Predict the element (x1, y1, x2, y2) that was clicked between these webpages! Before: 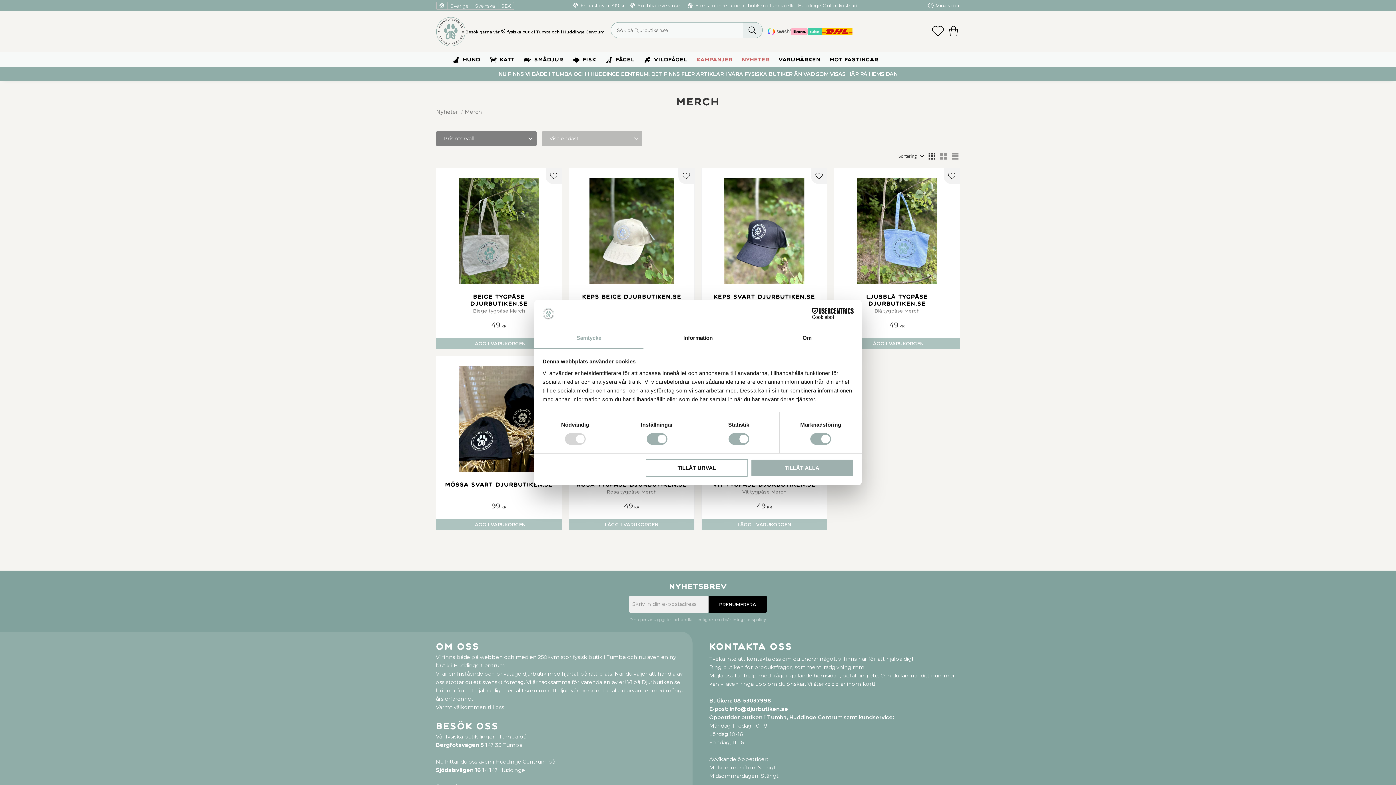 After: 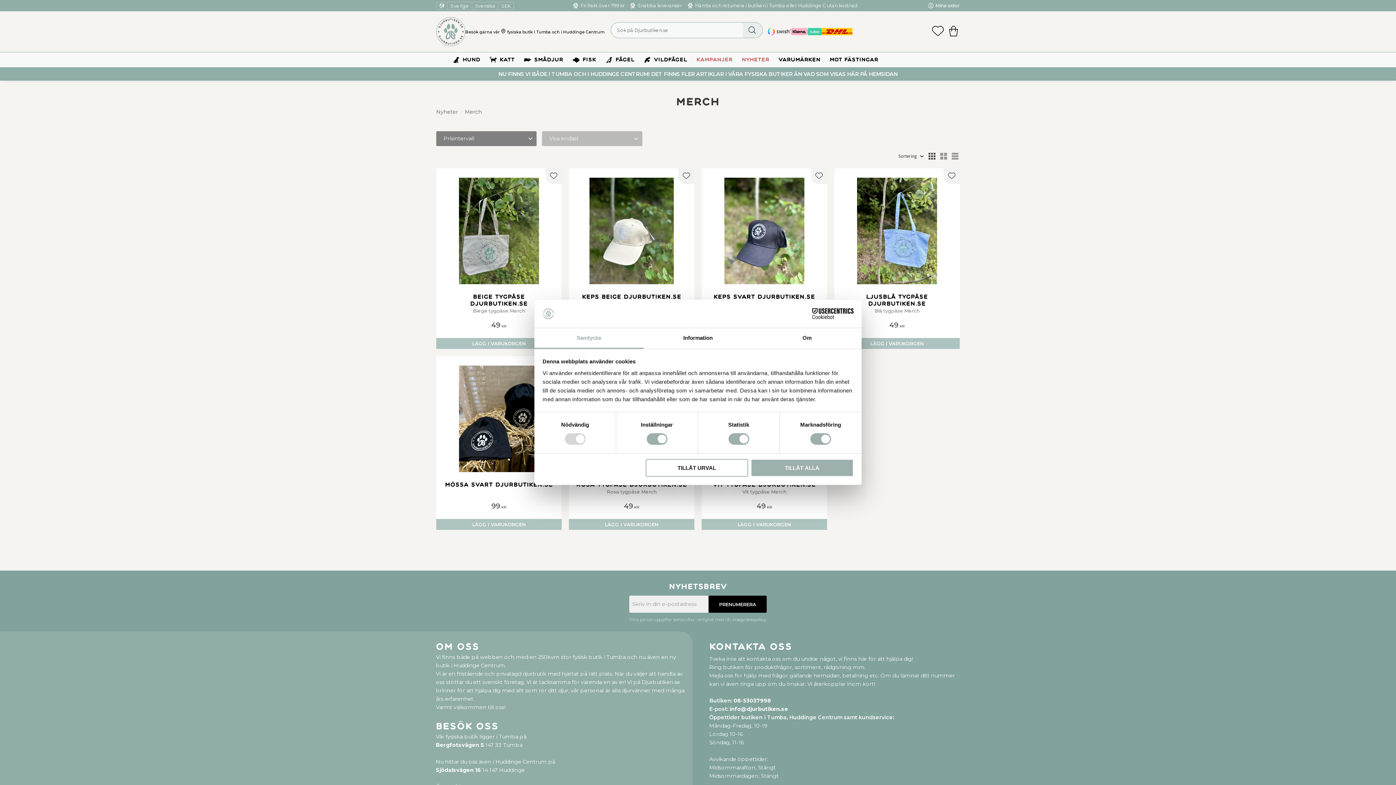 Action: bbox: (461, 108, 484, 115) label: Merch